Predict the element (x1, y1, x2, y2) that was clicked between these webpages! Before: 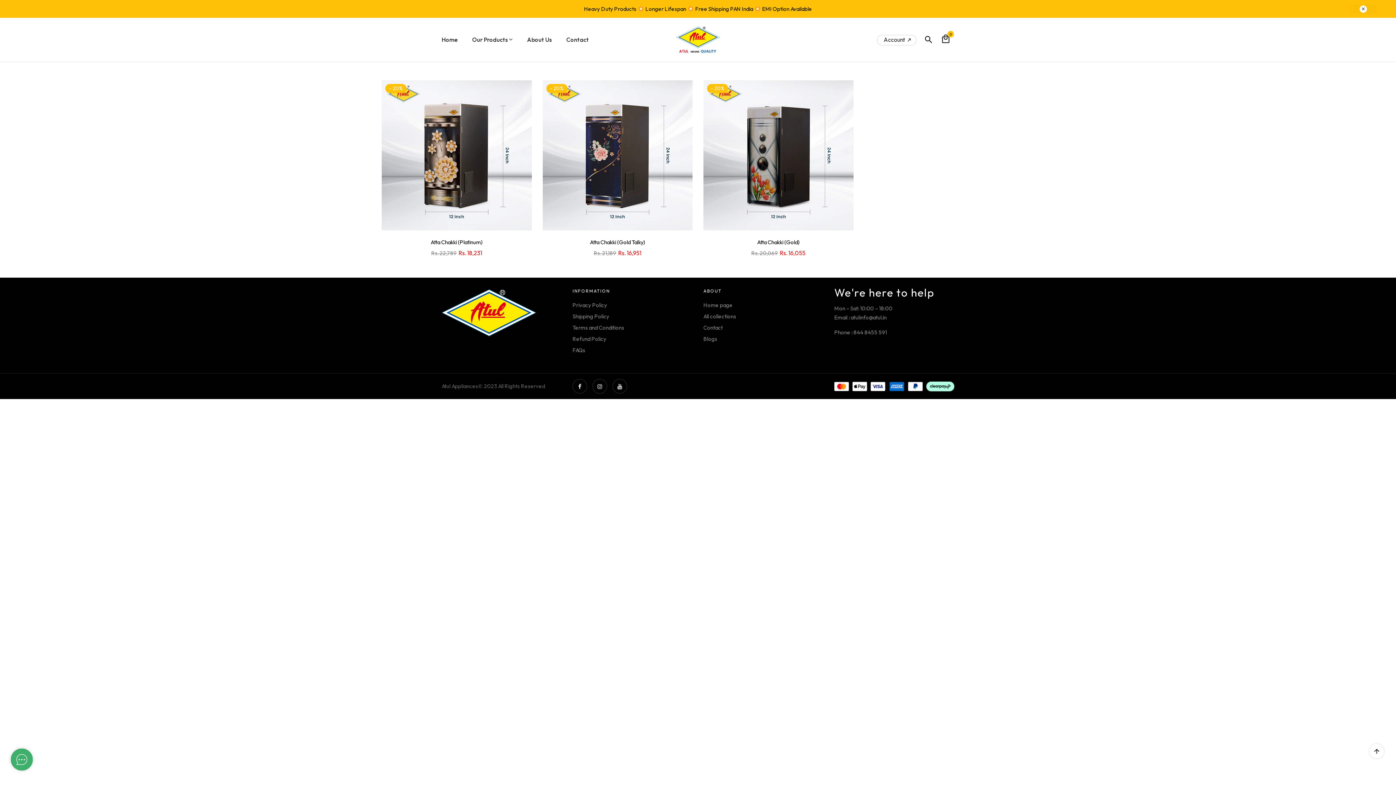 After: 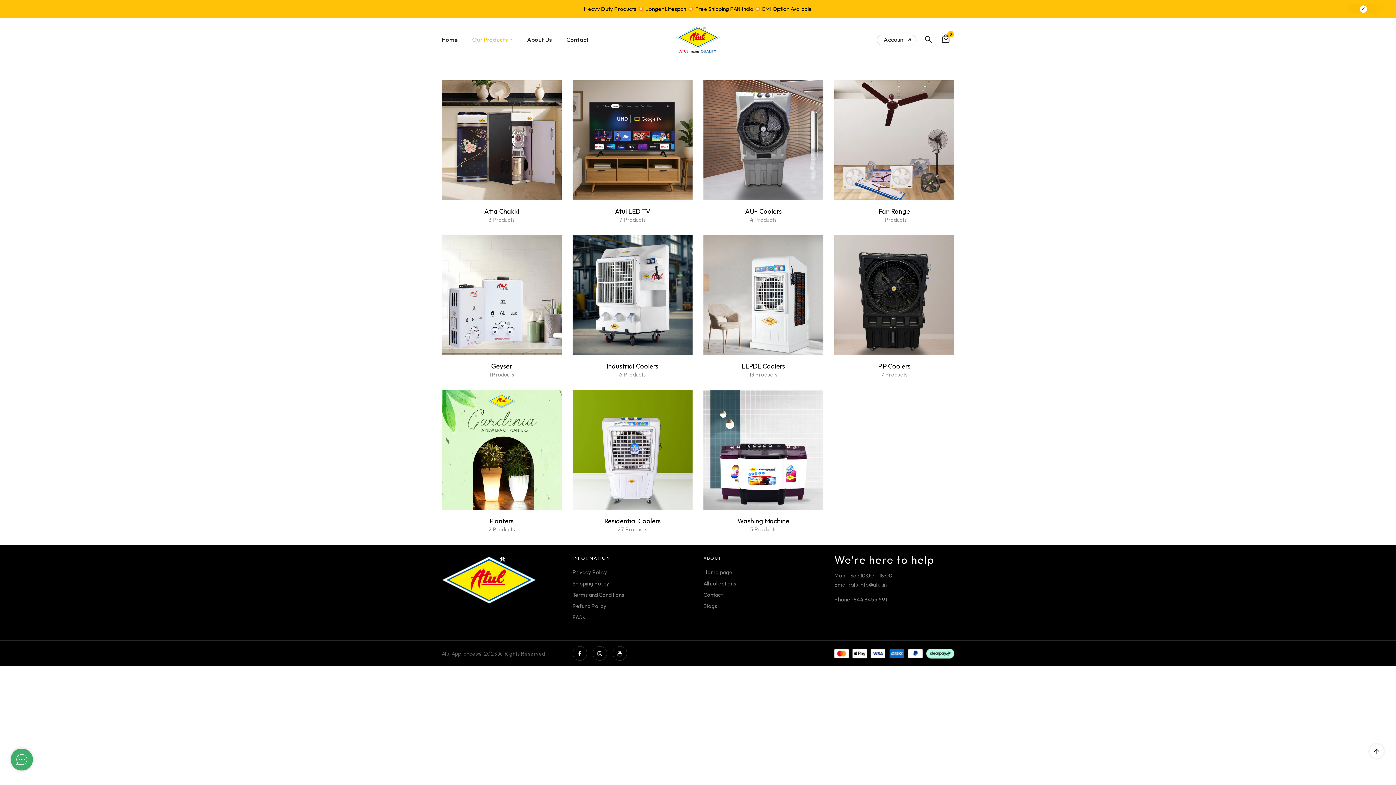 Action: label: Our Products bbox: (17, 420, 48, 426)